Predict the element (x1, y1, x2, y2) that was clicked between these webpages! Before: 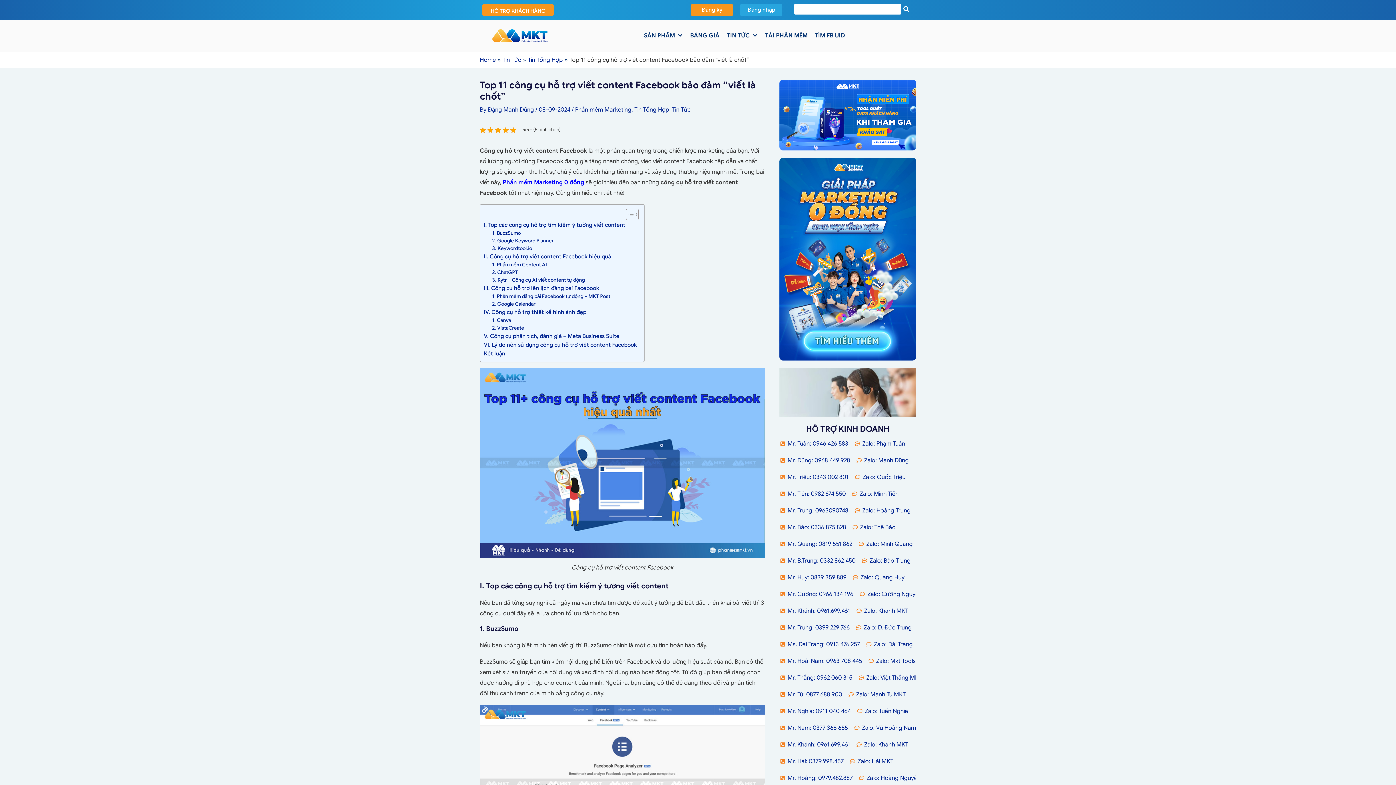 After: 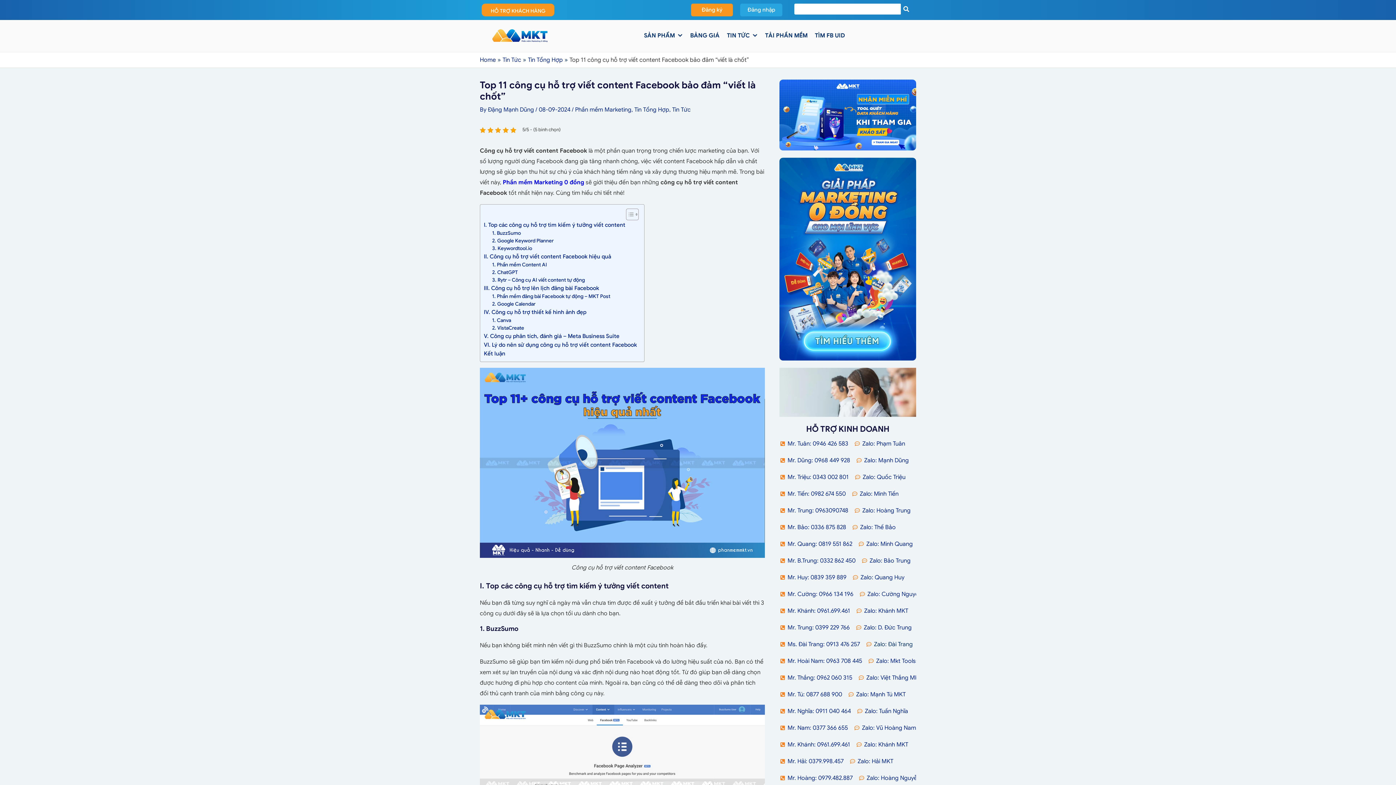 Action: label: Zalo: Đài Trang bbox: (866, 638, 913, 650)